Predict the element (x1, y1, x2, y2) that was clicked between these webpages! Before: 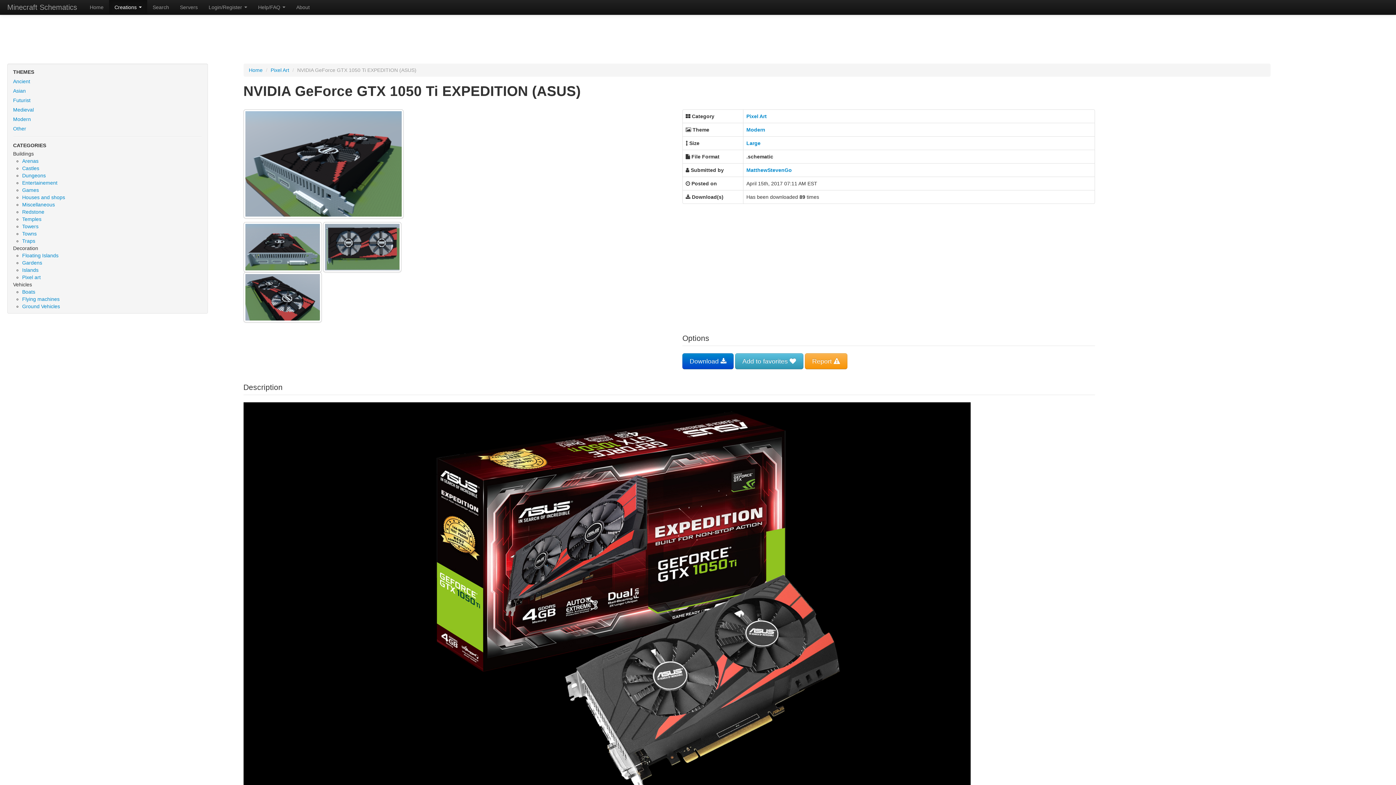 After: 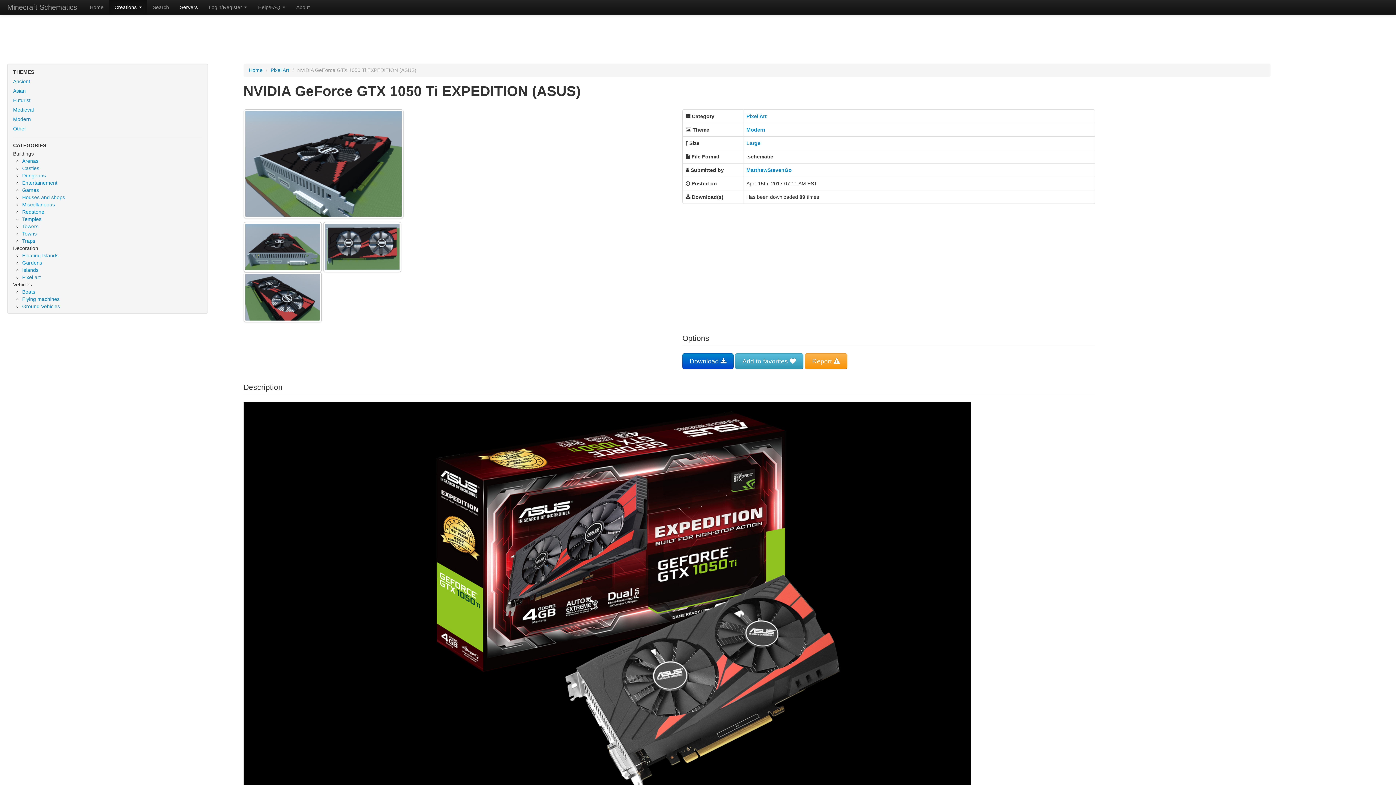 Action: bbox: (174, 0, 203, 14) label: Servers